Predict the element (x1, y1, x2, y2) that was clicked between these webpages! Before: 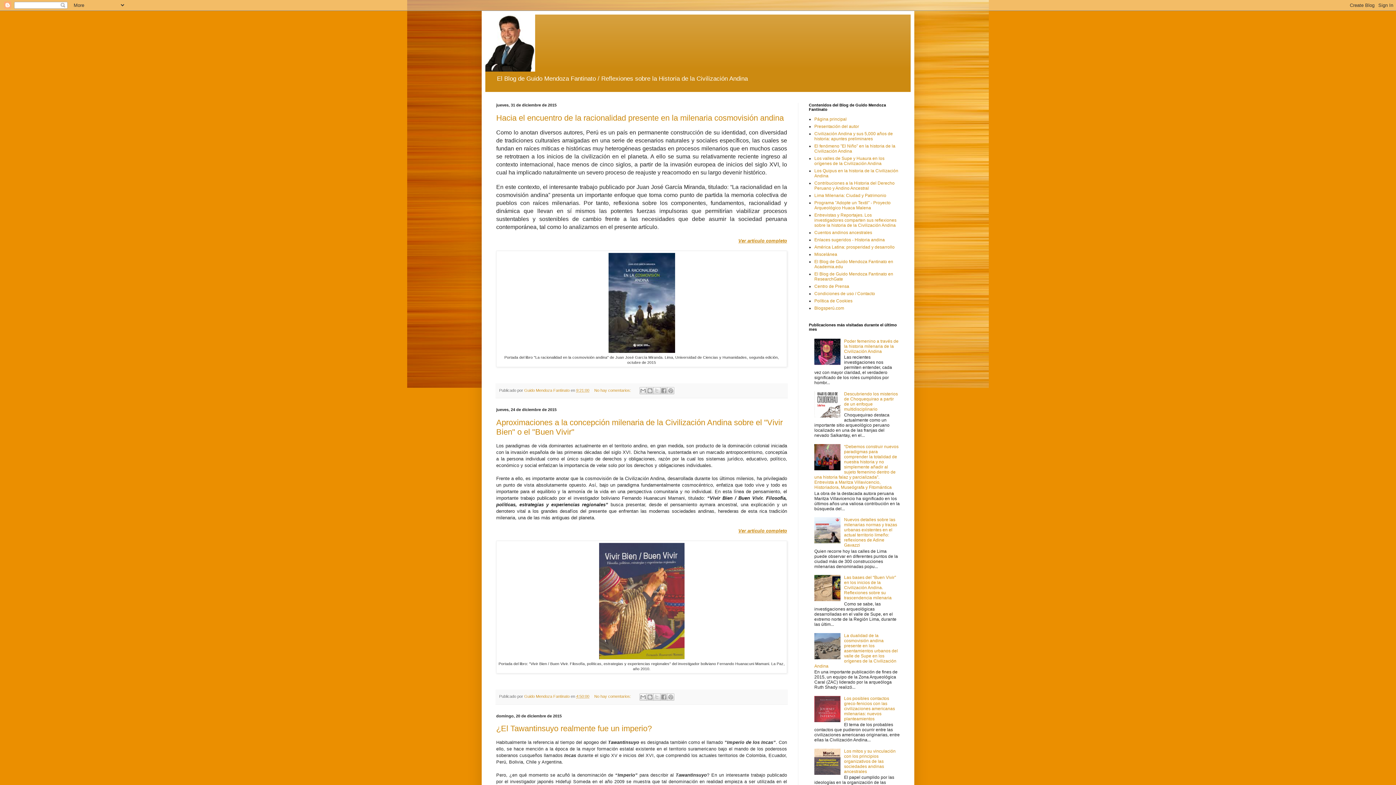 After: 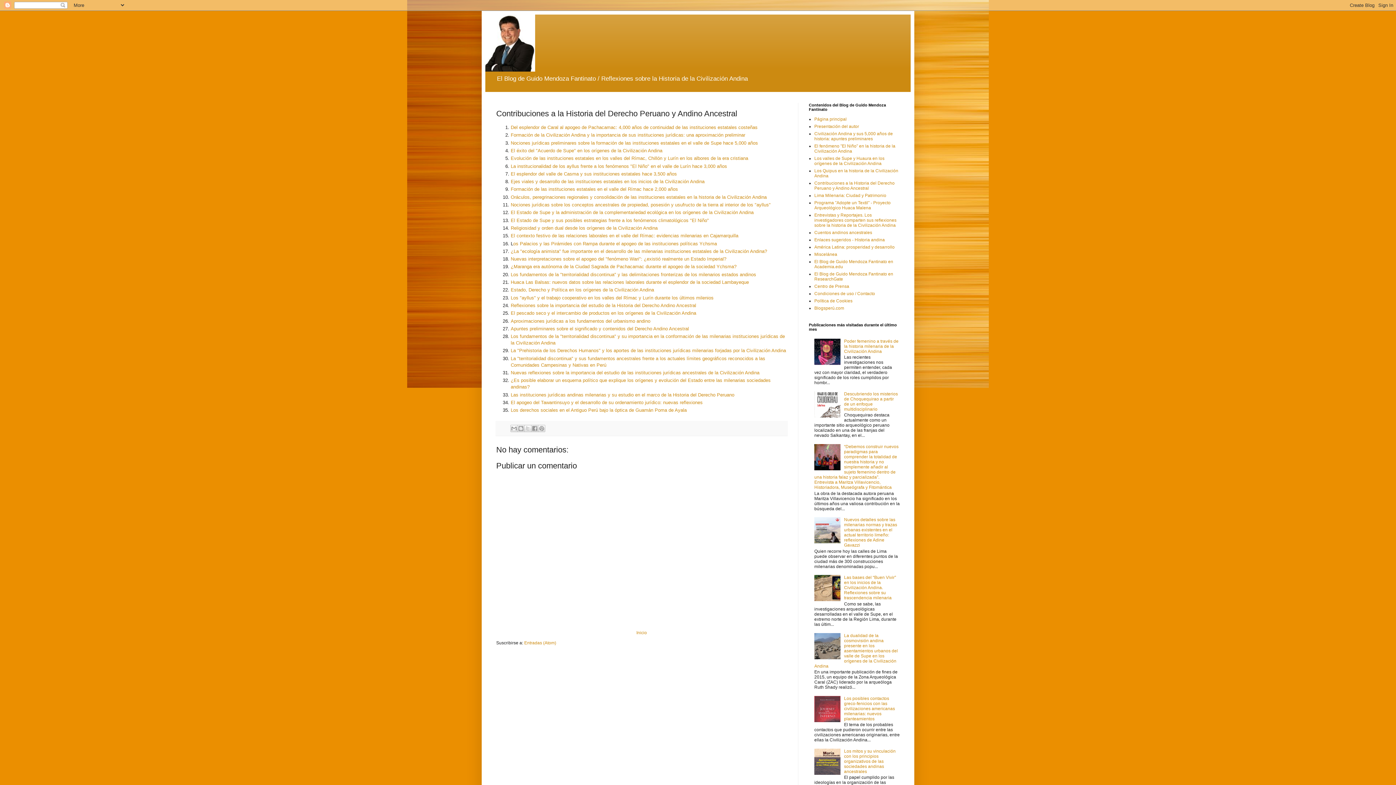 Action: label: Contribuciones a la Historia del Derecho Peruano y Andino Ancestral bbox: (814, 180, 894, 191)